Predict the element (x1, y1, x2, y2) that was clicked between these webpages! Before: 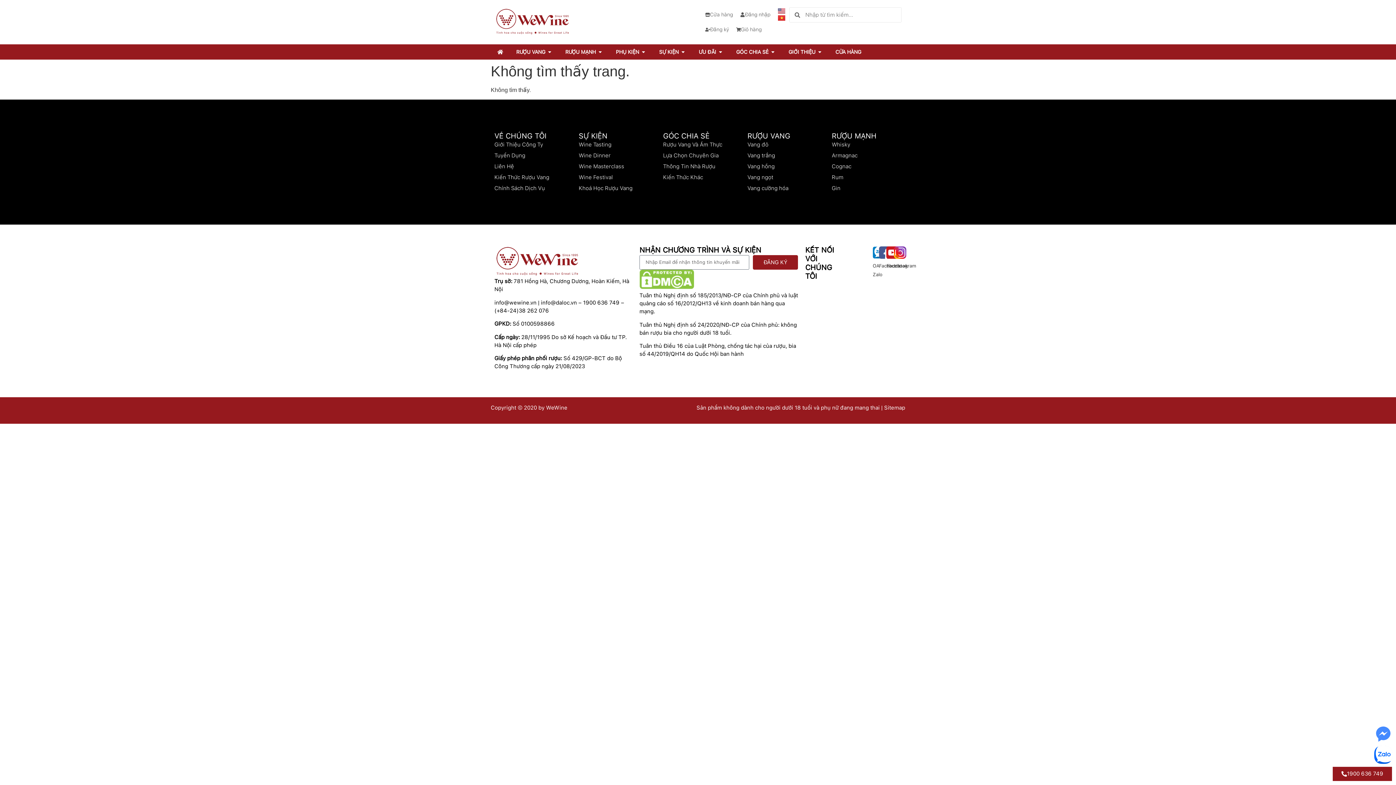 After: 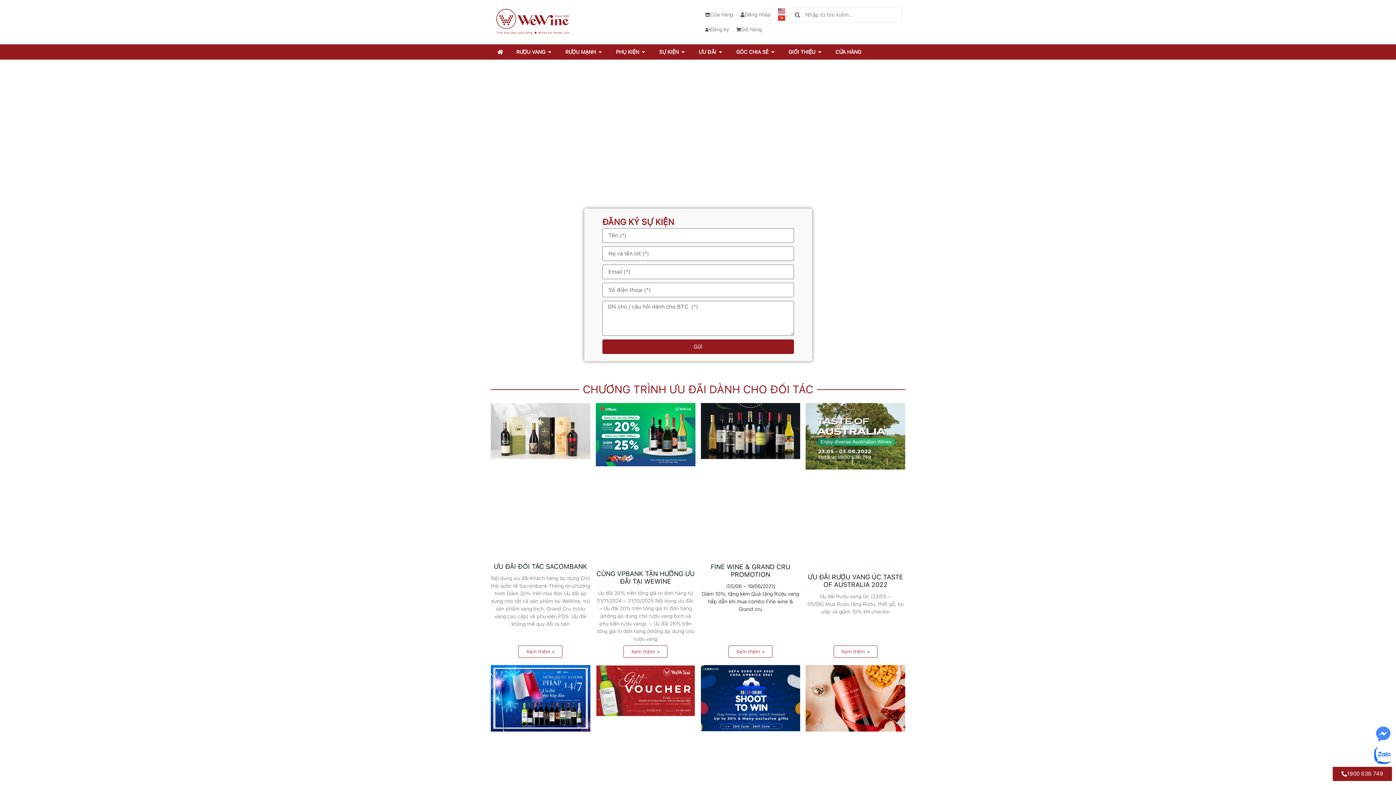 Action: label: ƯU ĐÃI bbox: (698, 49, 716, 54)